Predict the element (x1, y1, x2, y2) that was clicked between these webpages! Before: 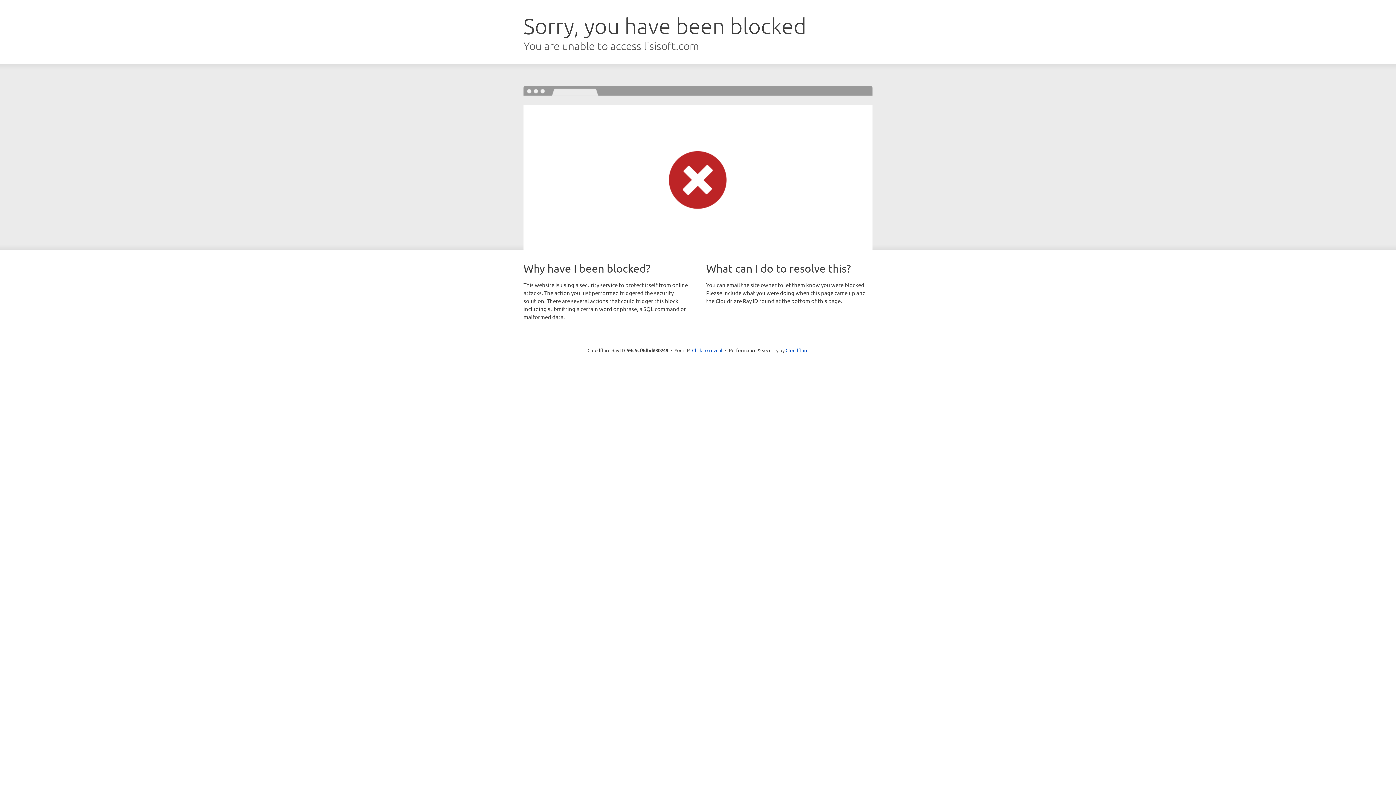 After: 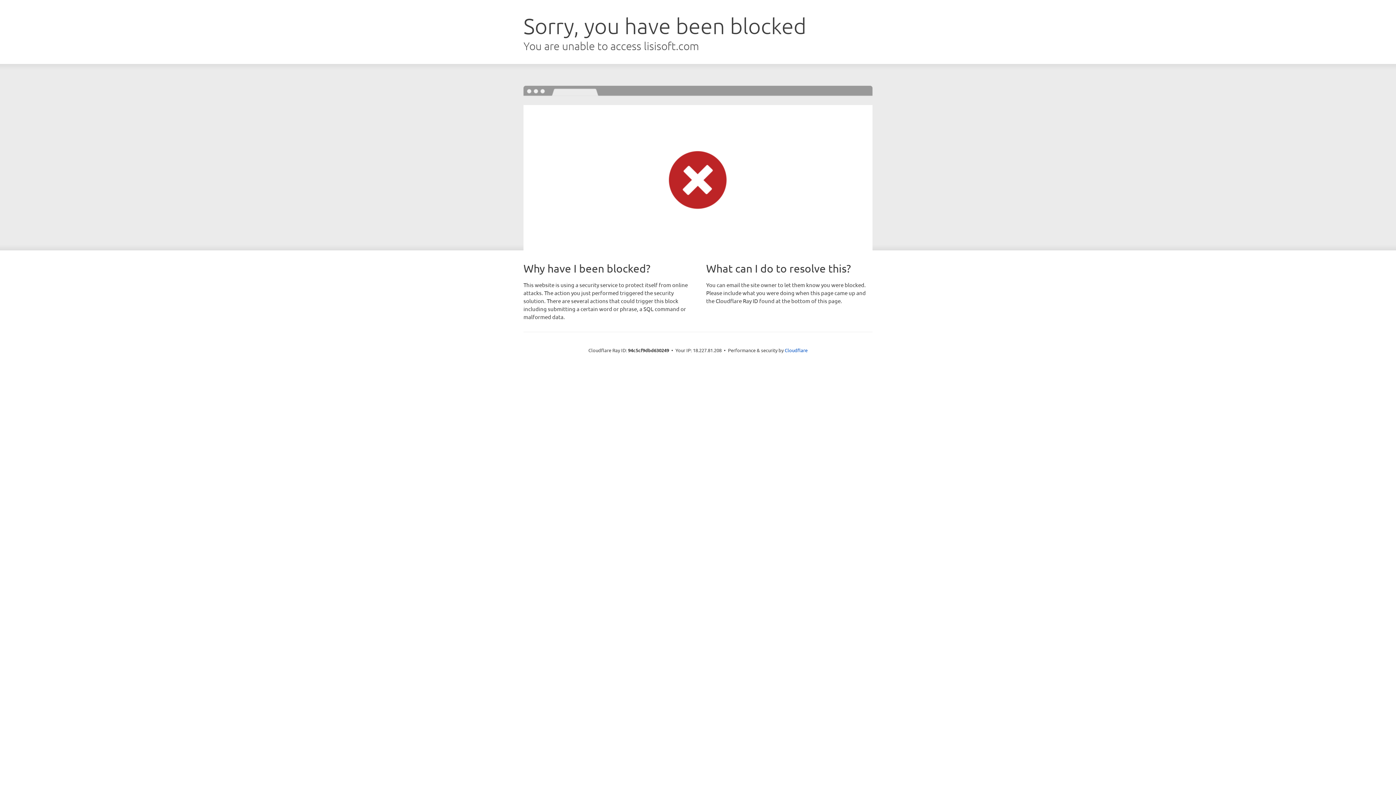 Action: bbox: (692, 346, 722, 353) label: Click to reveal